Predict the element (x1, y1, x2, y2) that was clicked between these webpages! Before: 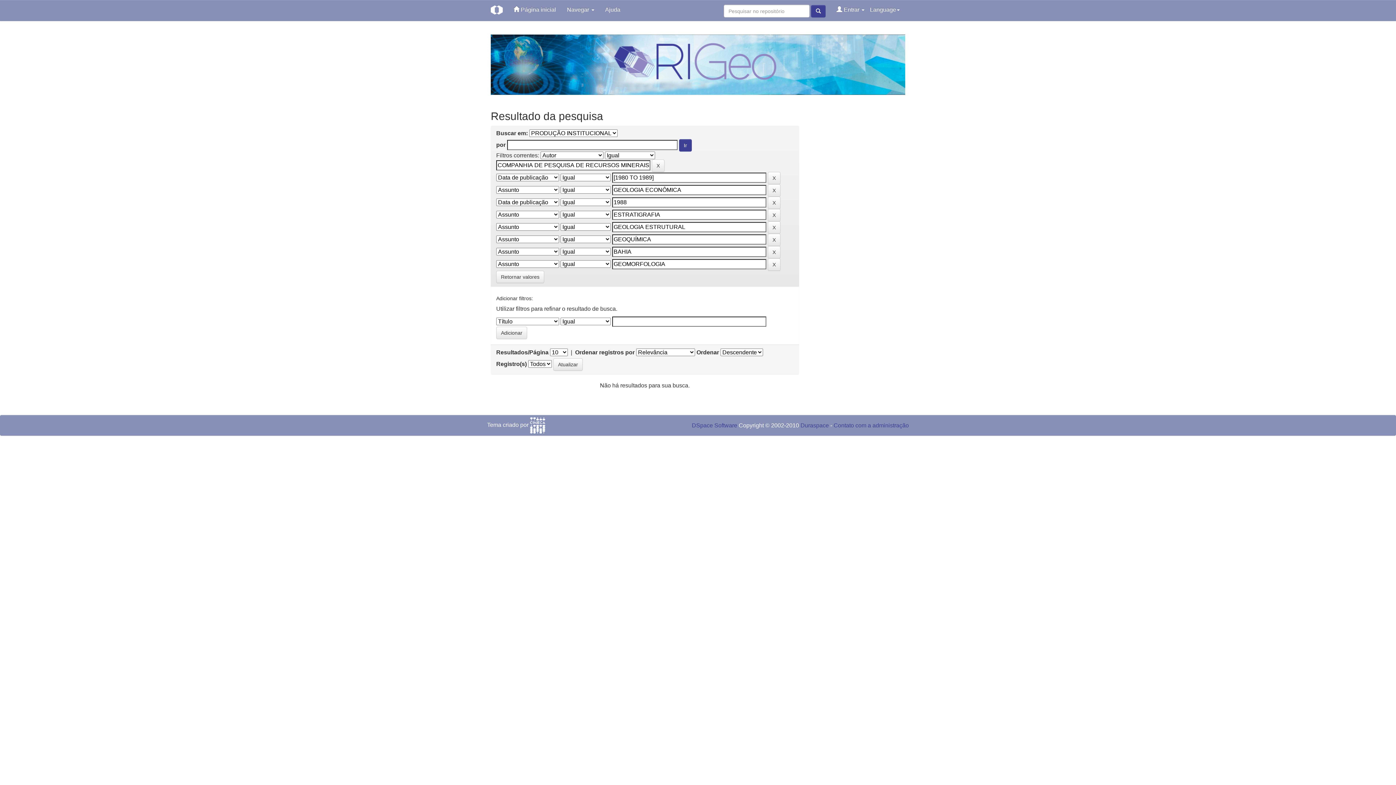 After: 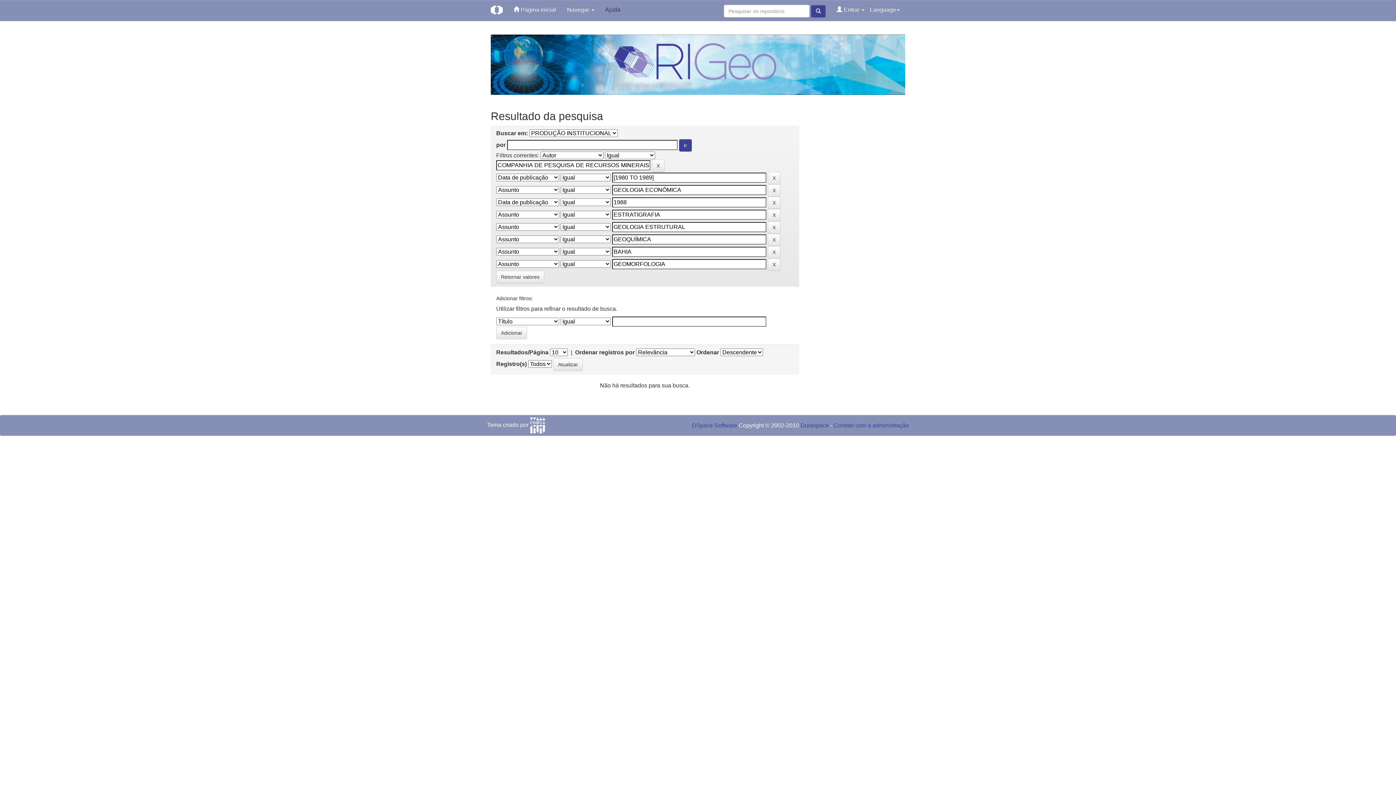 Action: label: Ajuda bbox: (599, 0, 626, 20)